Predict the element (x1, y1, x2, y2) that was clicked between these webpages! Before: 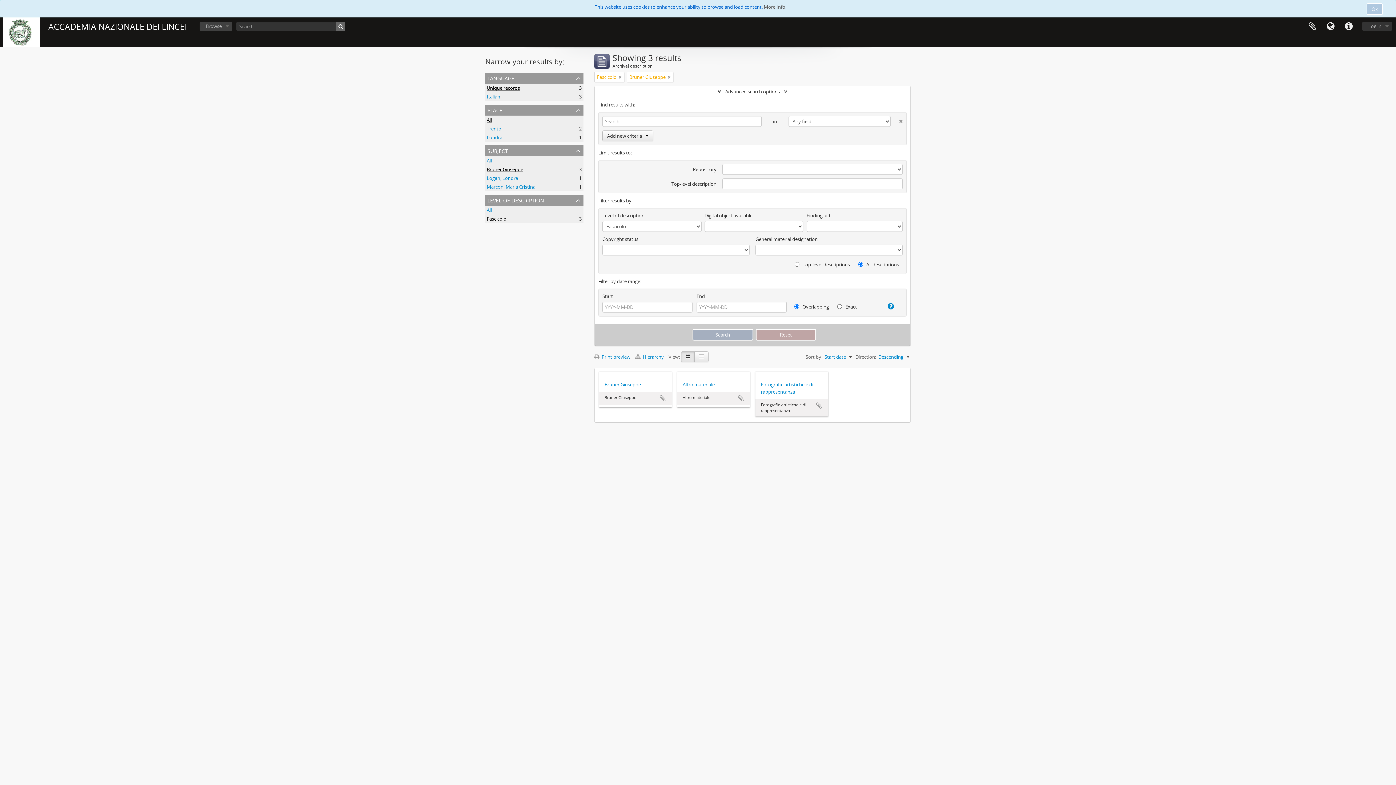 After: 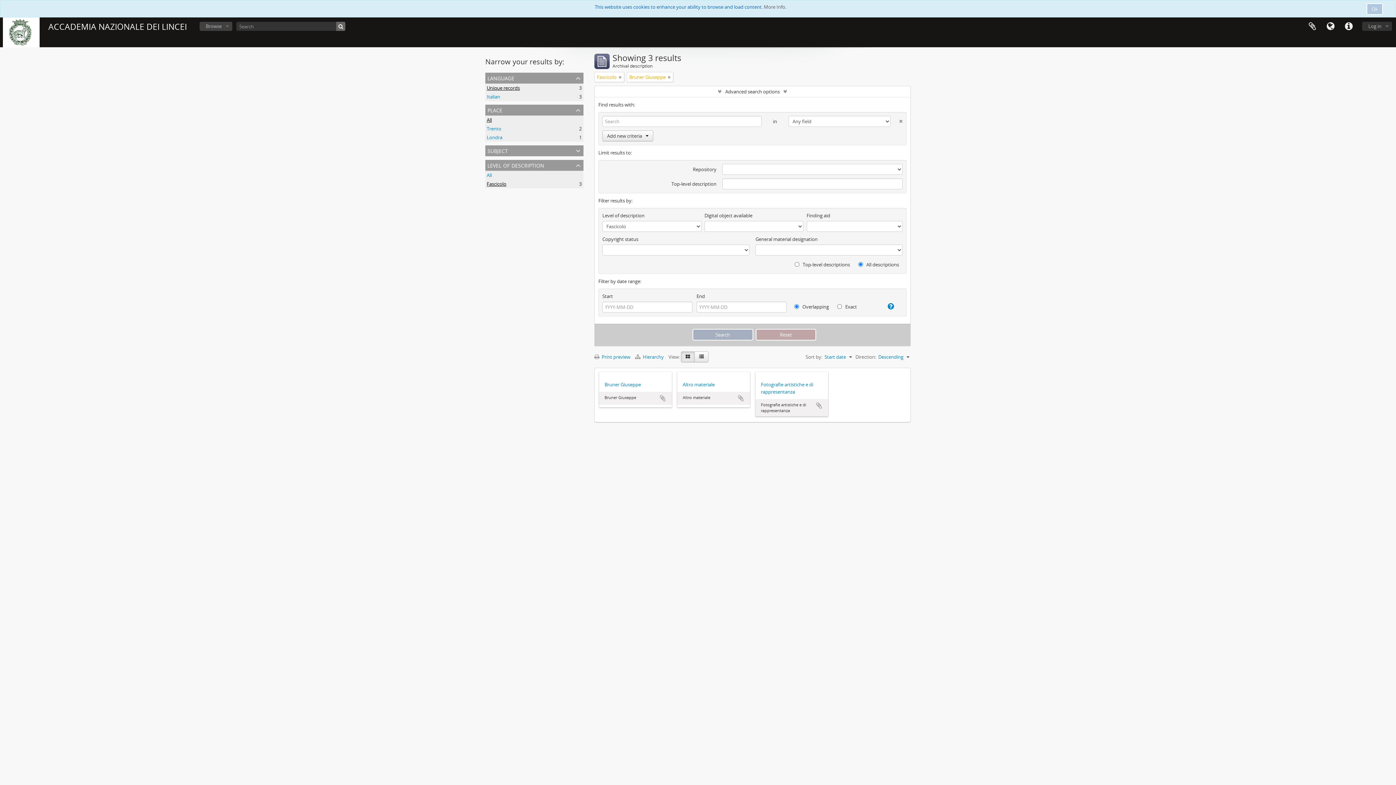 Action: bbox: (485, 145, 583, 156) label: subject